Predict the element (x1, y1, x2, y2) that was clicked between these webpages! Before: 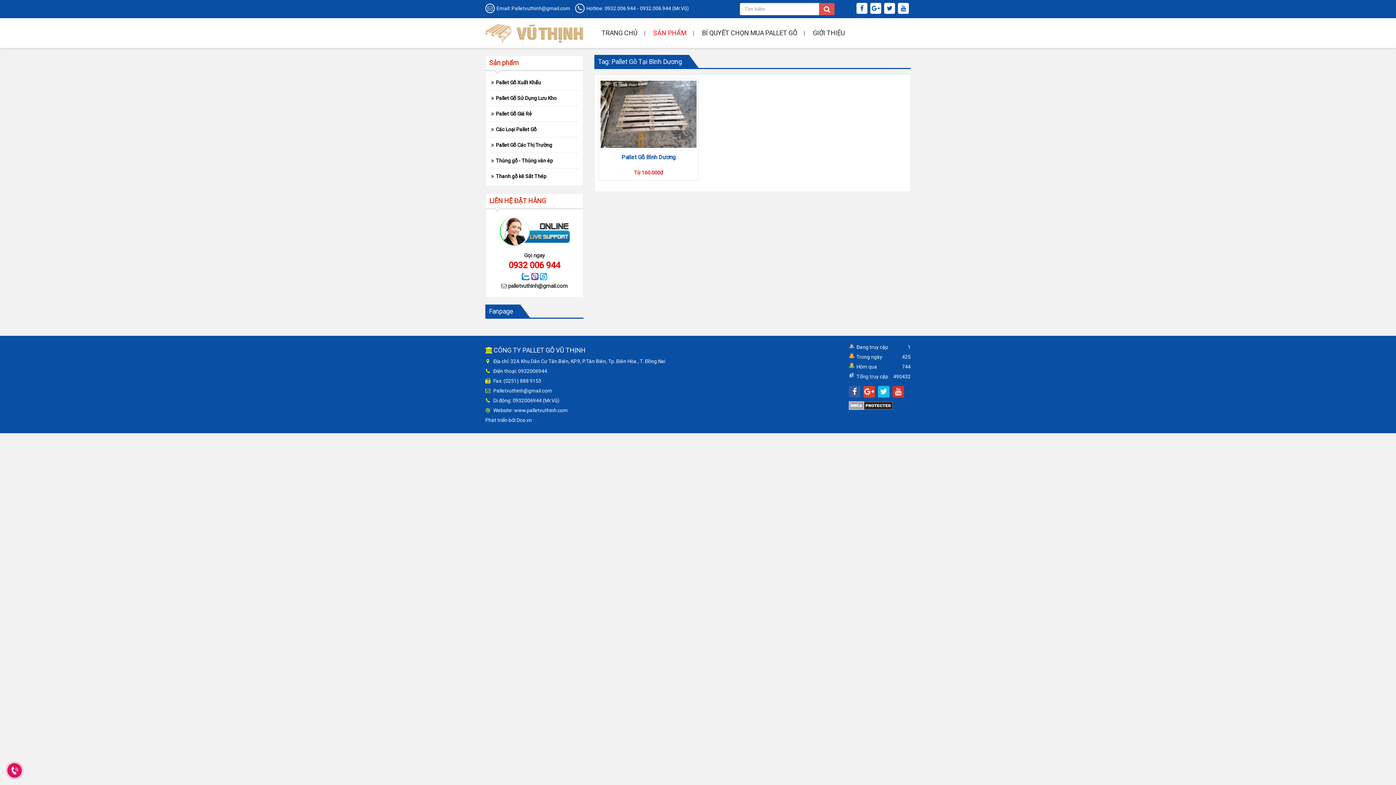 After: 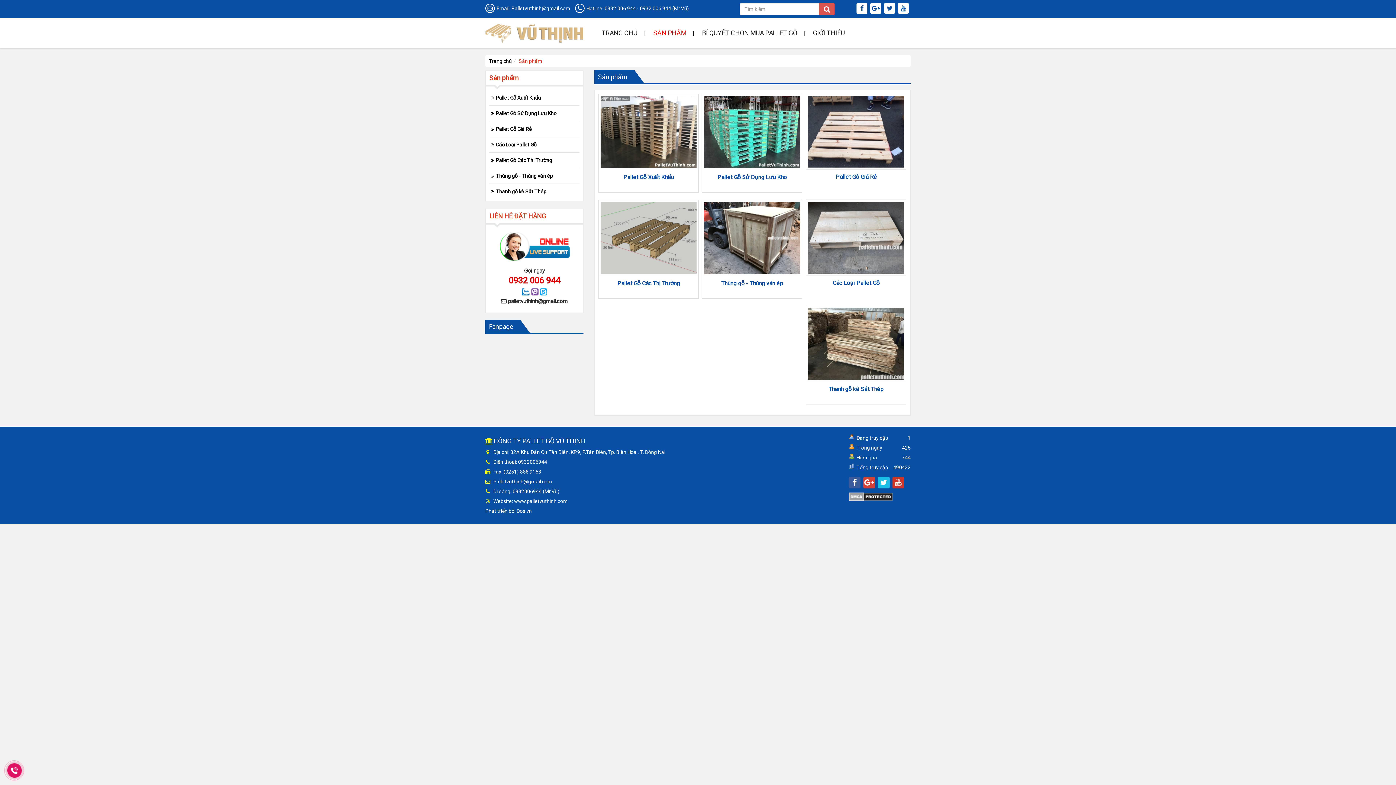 Action: label: SẢN PHẨM bbox: (646, 18, 693, 48)